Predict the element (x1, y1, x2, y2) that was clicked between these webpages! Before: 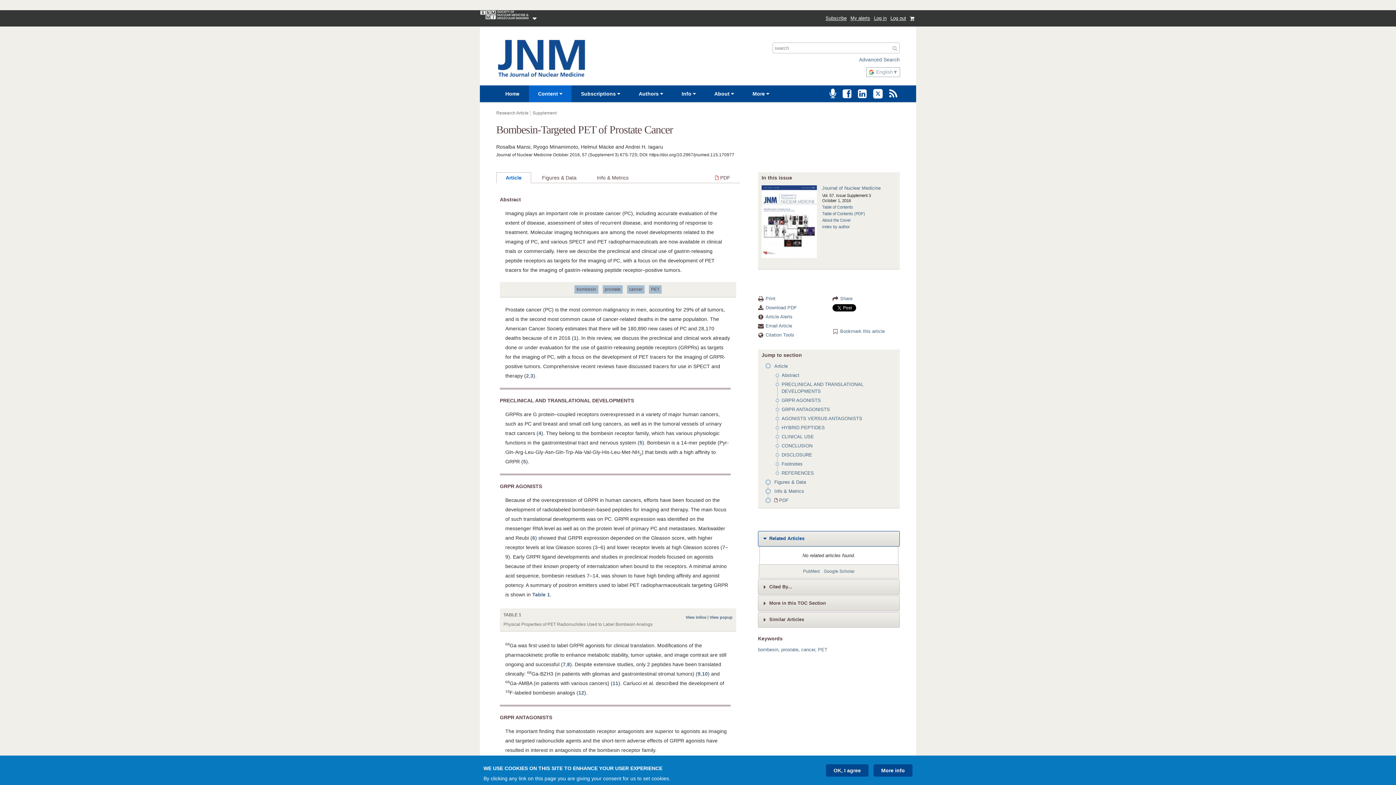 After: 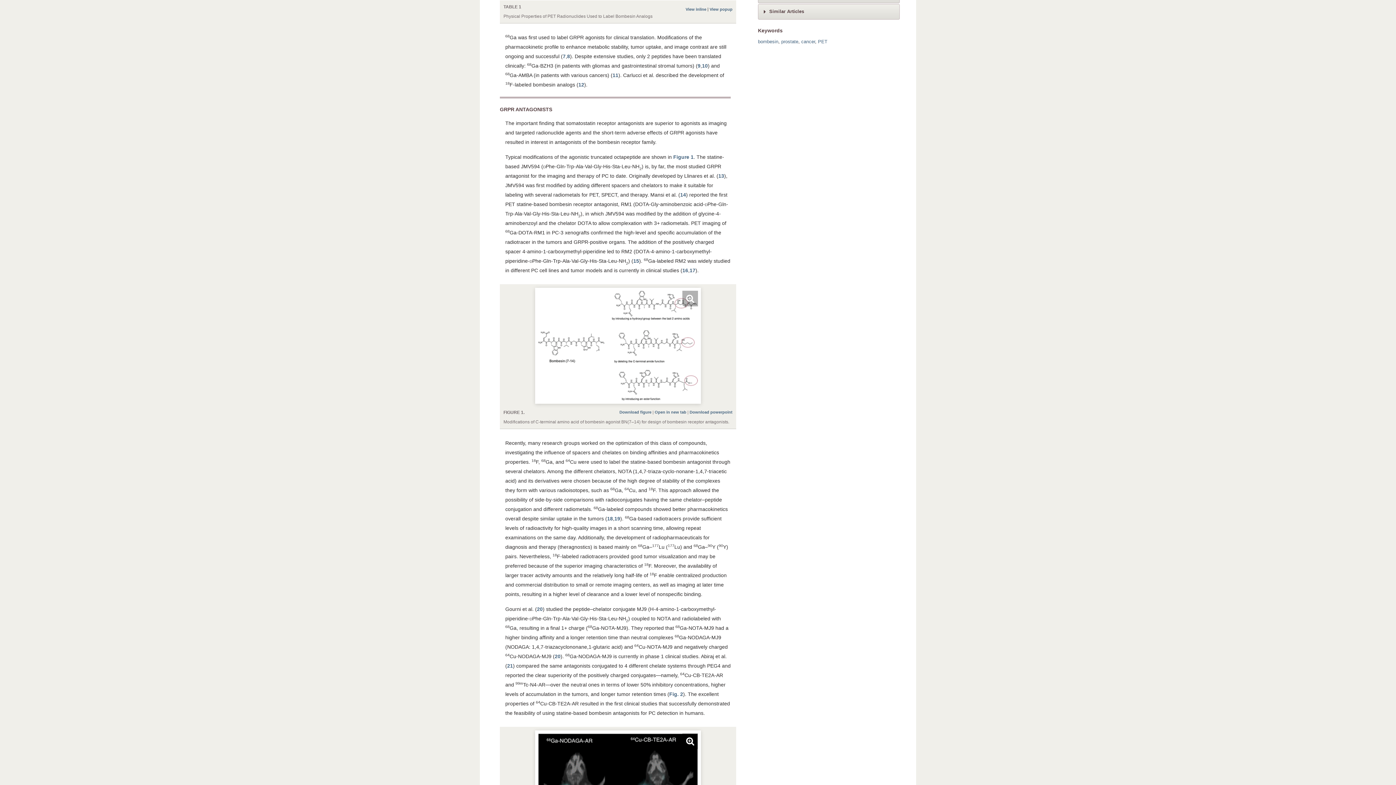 Action: label: Table 1 bbox: (532, 591, 550, 597)